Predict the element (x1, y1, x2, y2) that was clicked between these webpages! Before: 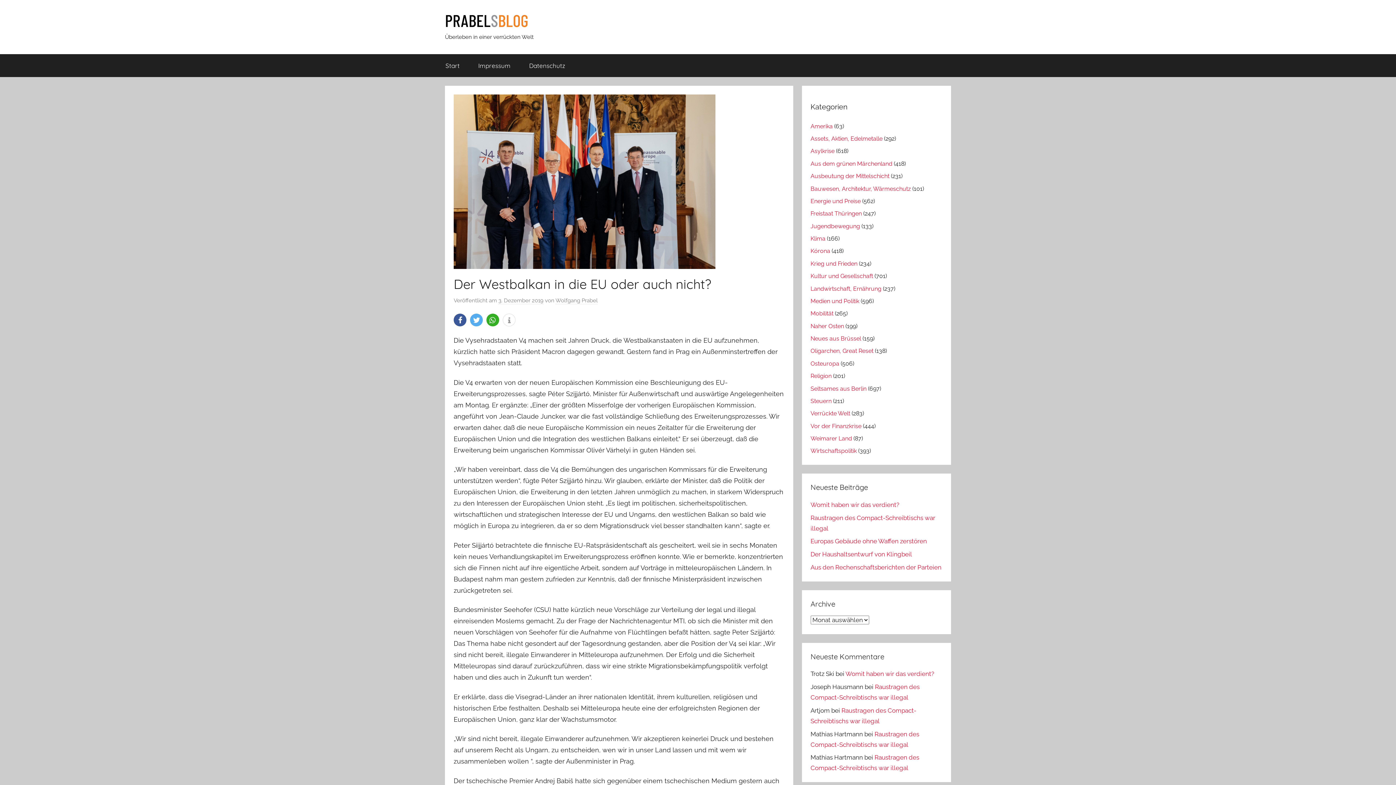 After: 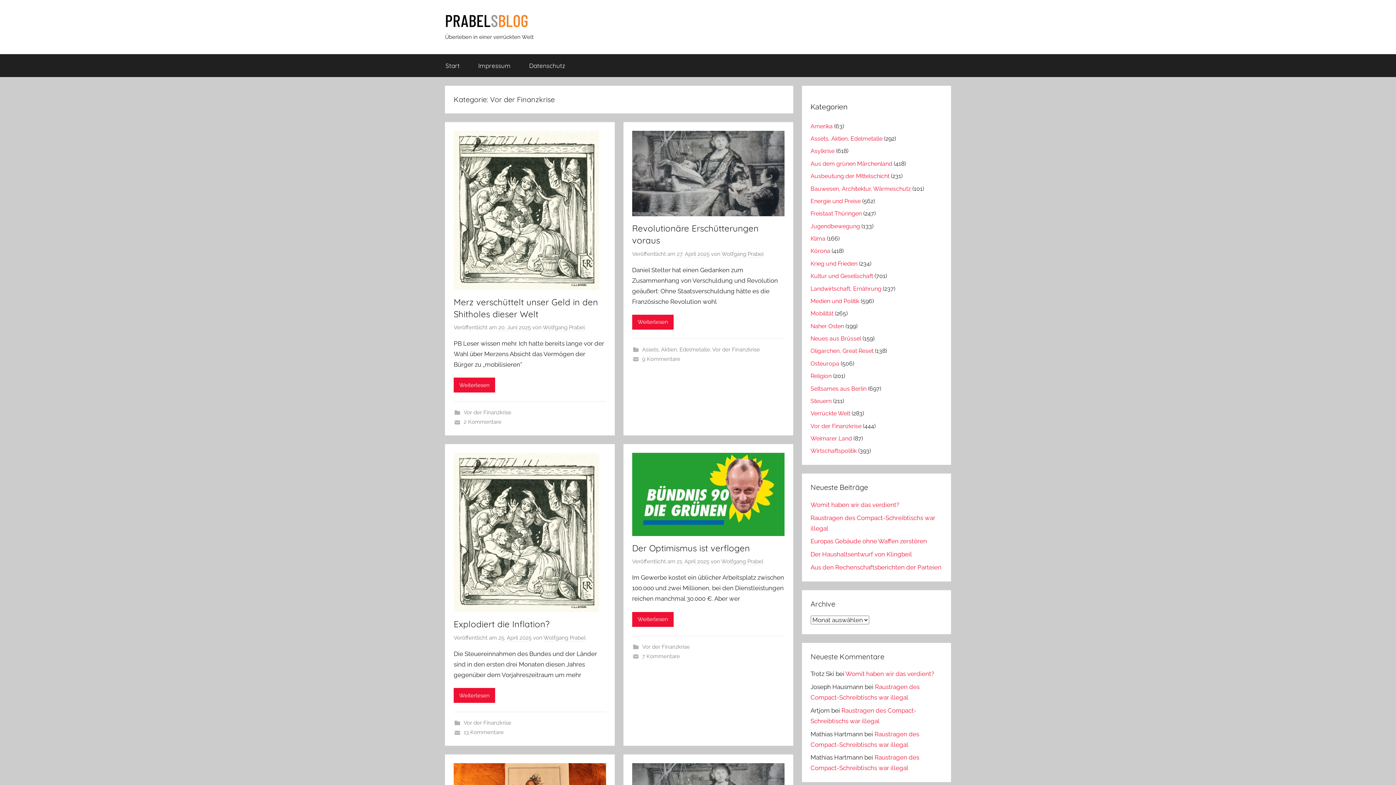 Action: bbox: (810, 422, 861, 429) label: Vor der Finanzkrise